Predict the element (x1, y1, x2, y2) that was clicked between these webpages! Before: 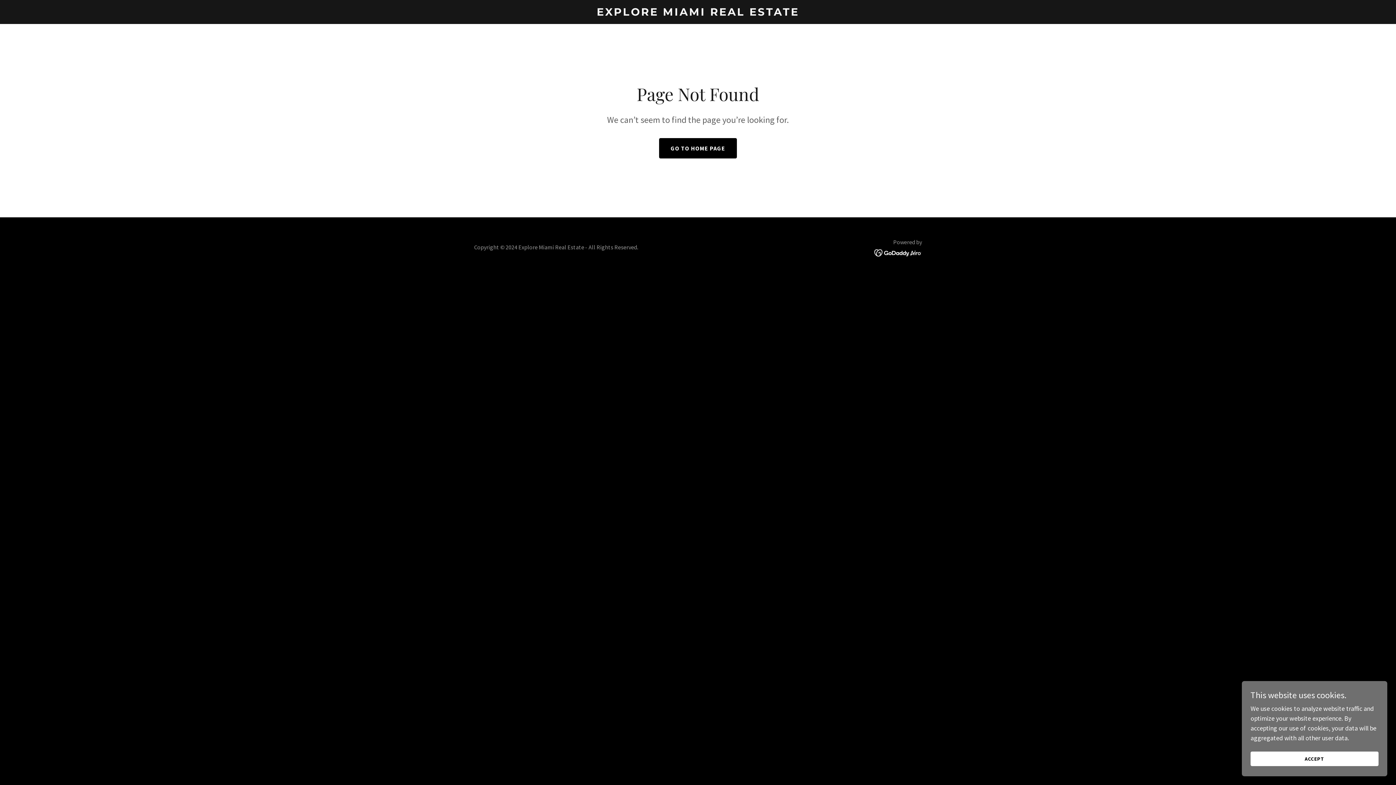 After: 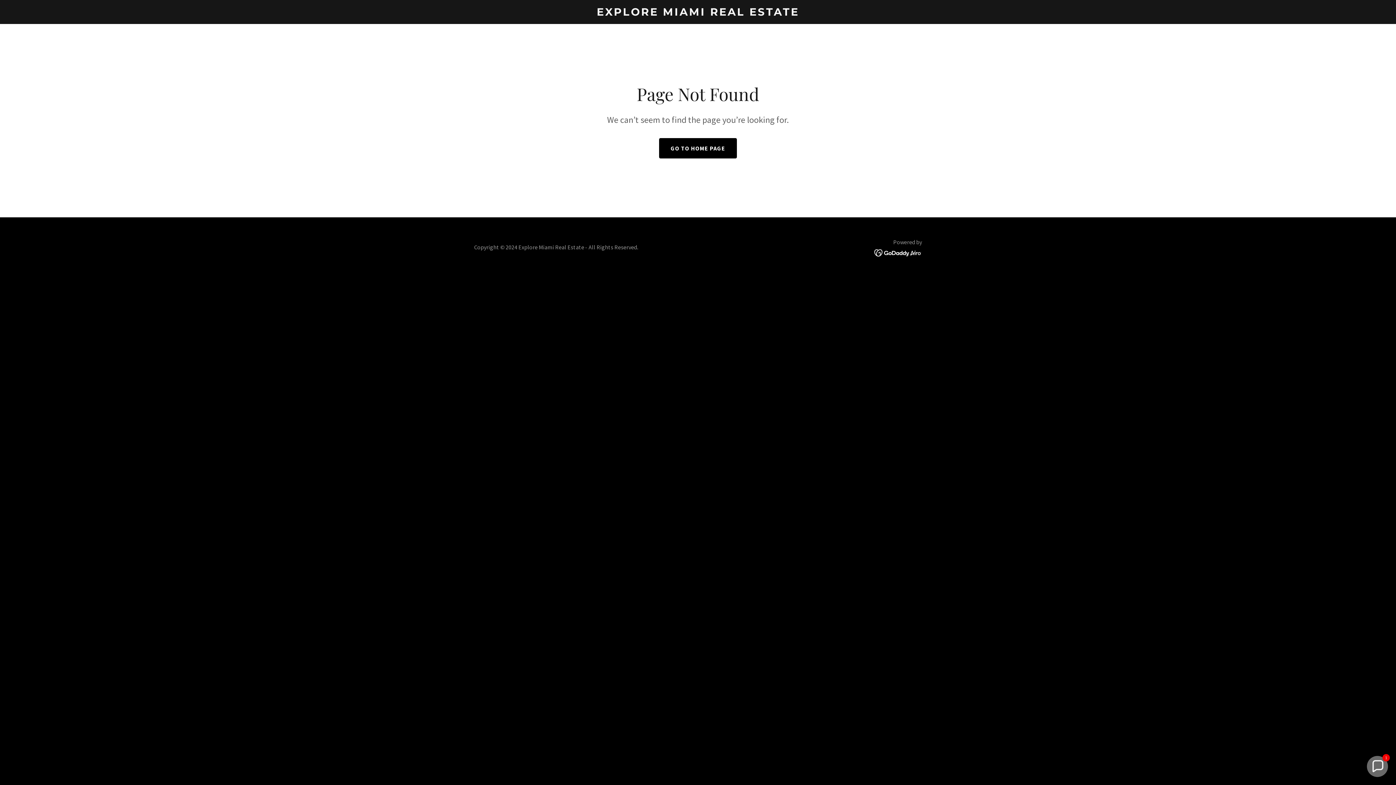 Action: label: ACCEPT bbox: (1250, 752, 1378, 766)